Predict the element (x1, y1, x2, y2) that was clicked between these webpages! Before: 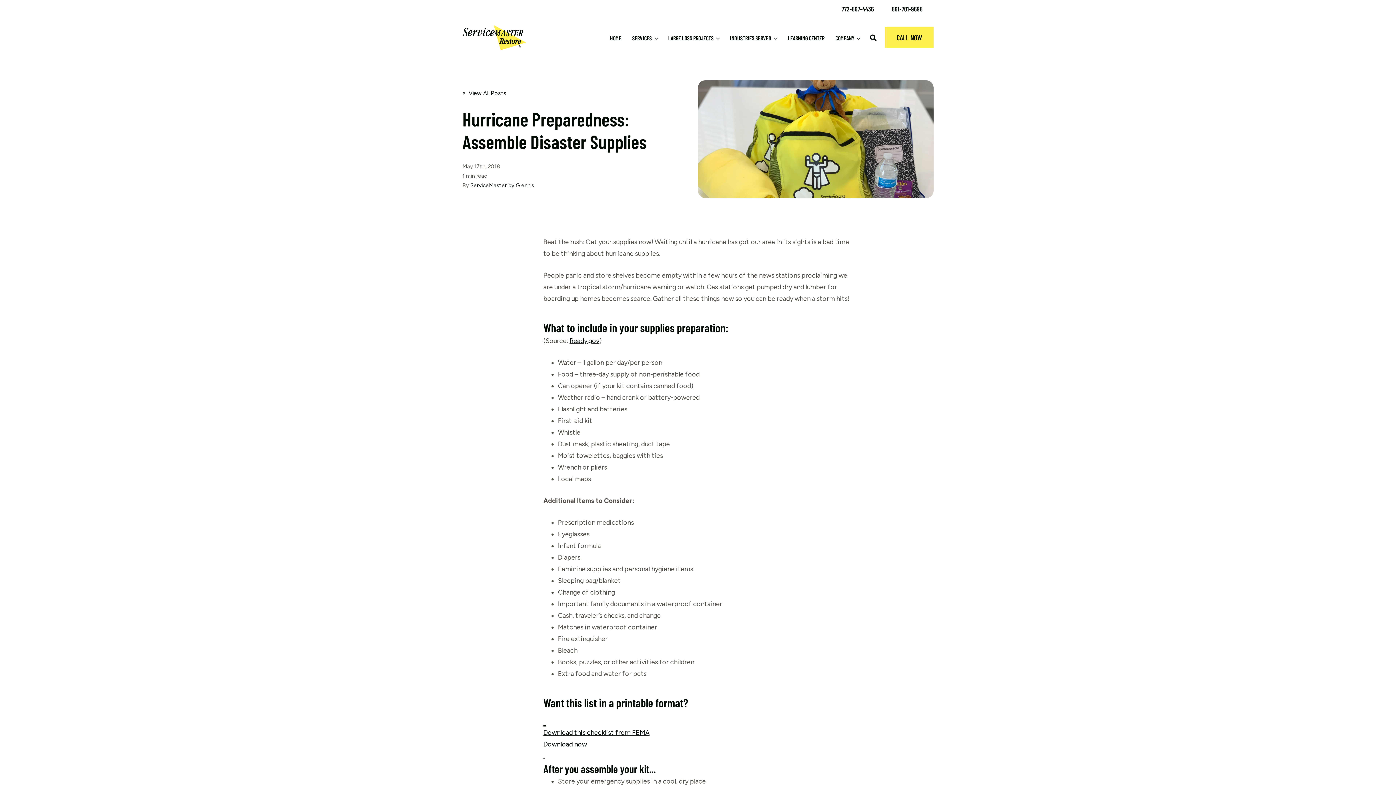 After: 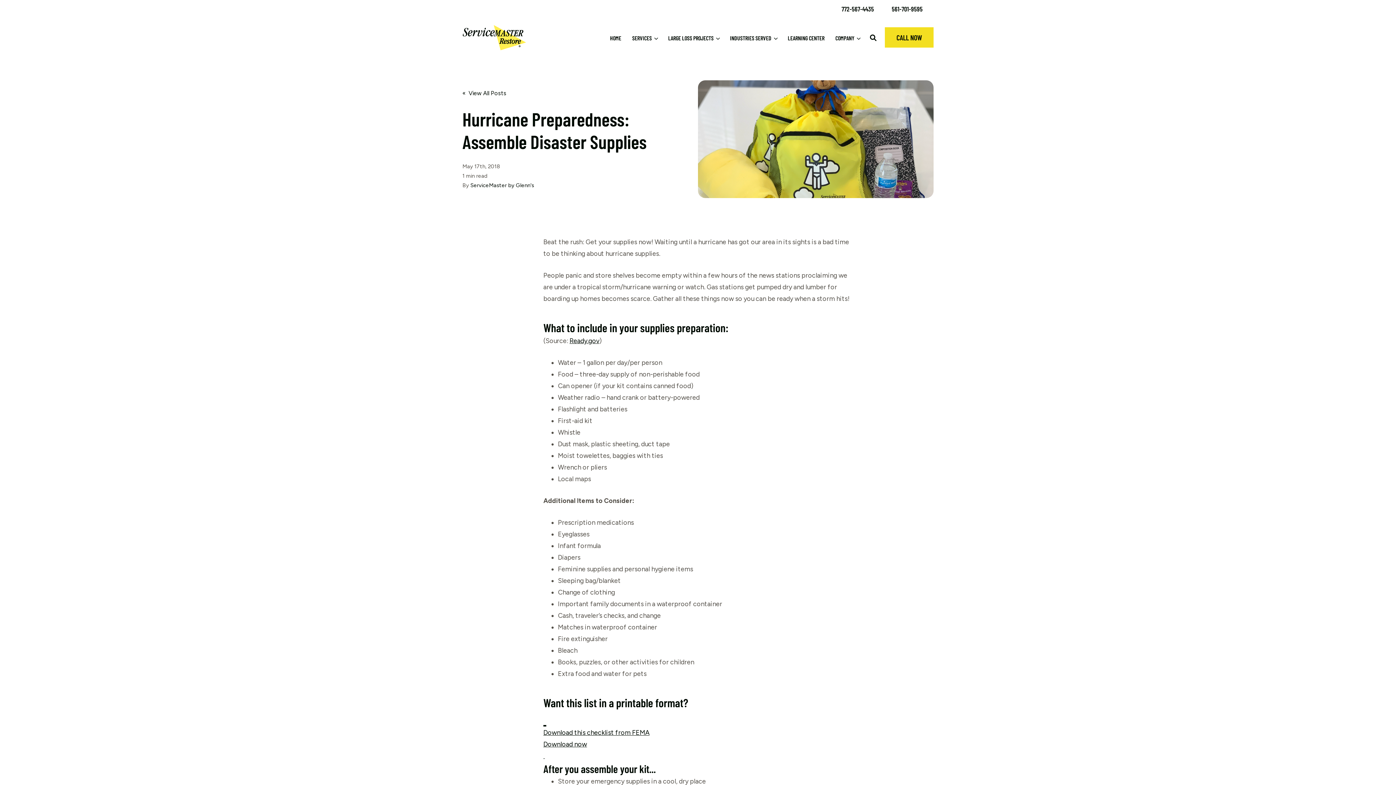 Action: label: Click here to schedule a call bbox: (885, 27, 933, 47)